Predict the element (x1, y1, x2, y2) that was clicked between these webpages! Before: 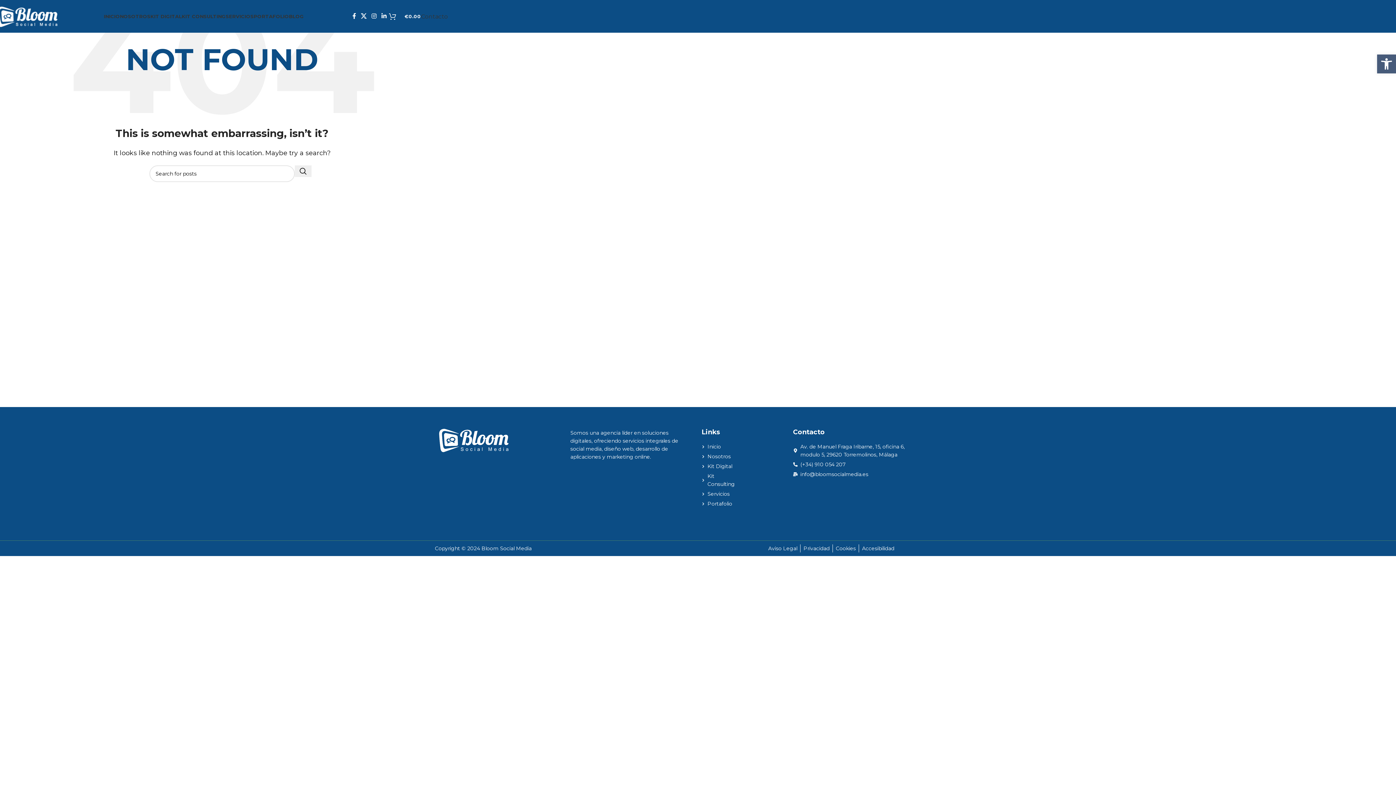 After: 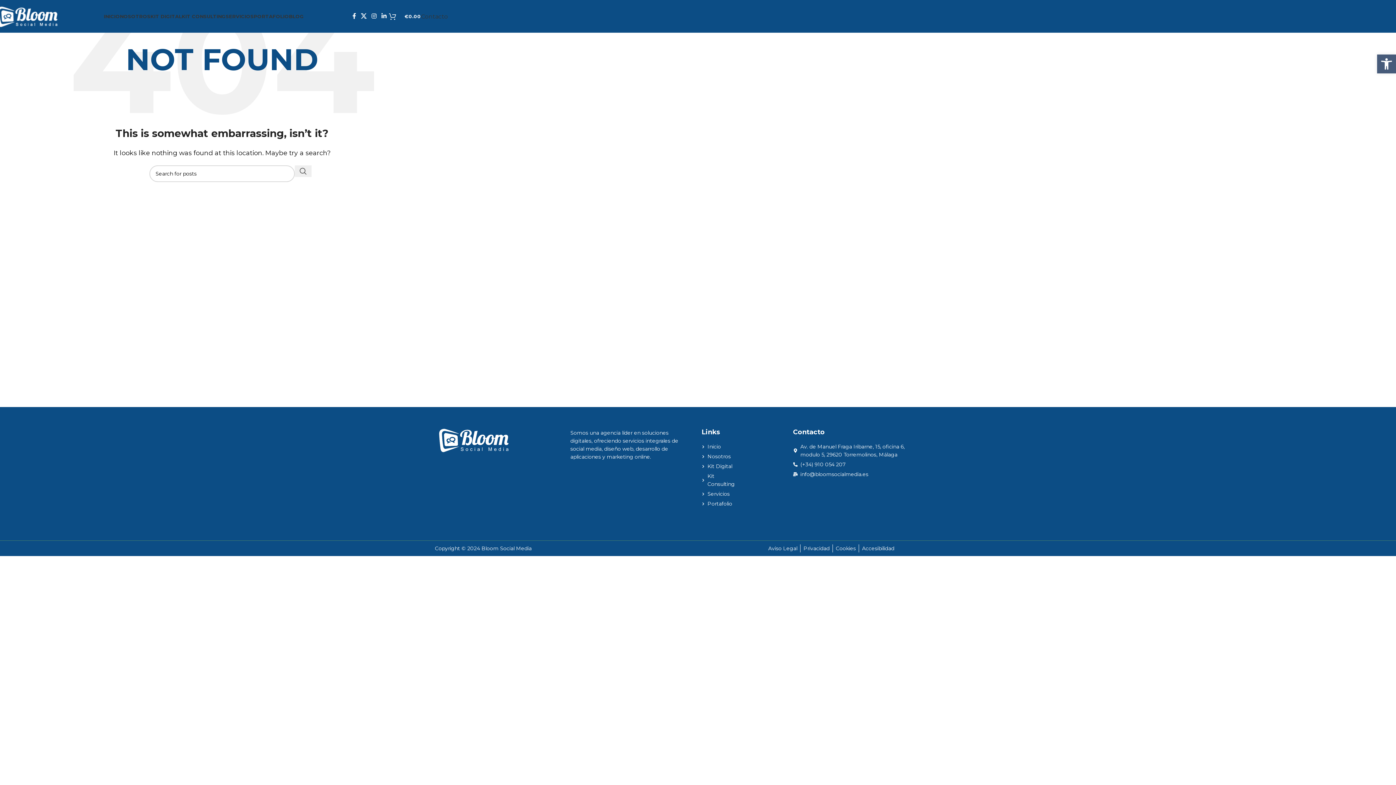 Action: label: Search  bbox: (294, 165, 311, 177)